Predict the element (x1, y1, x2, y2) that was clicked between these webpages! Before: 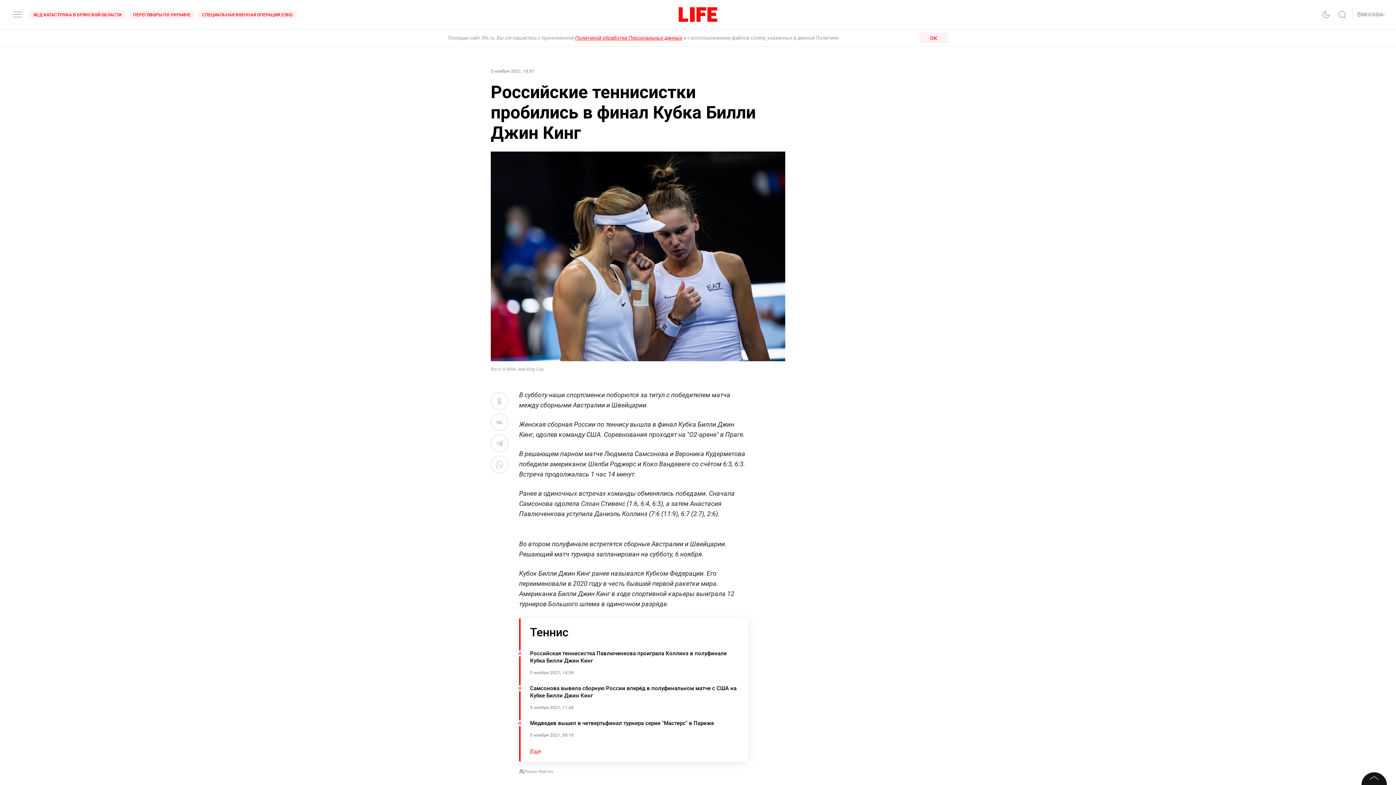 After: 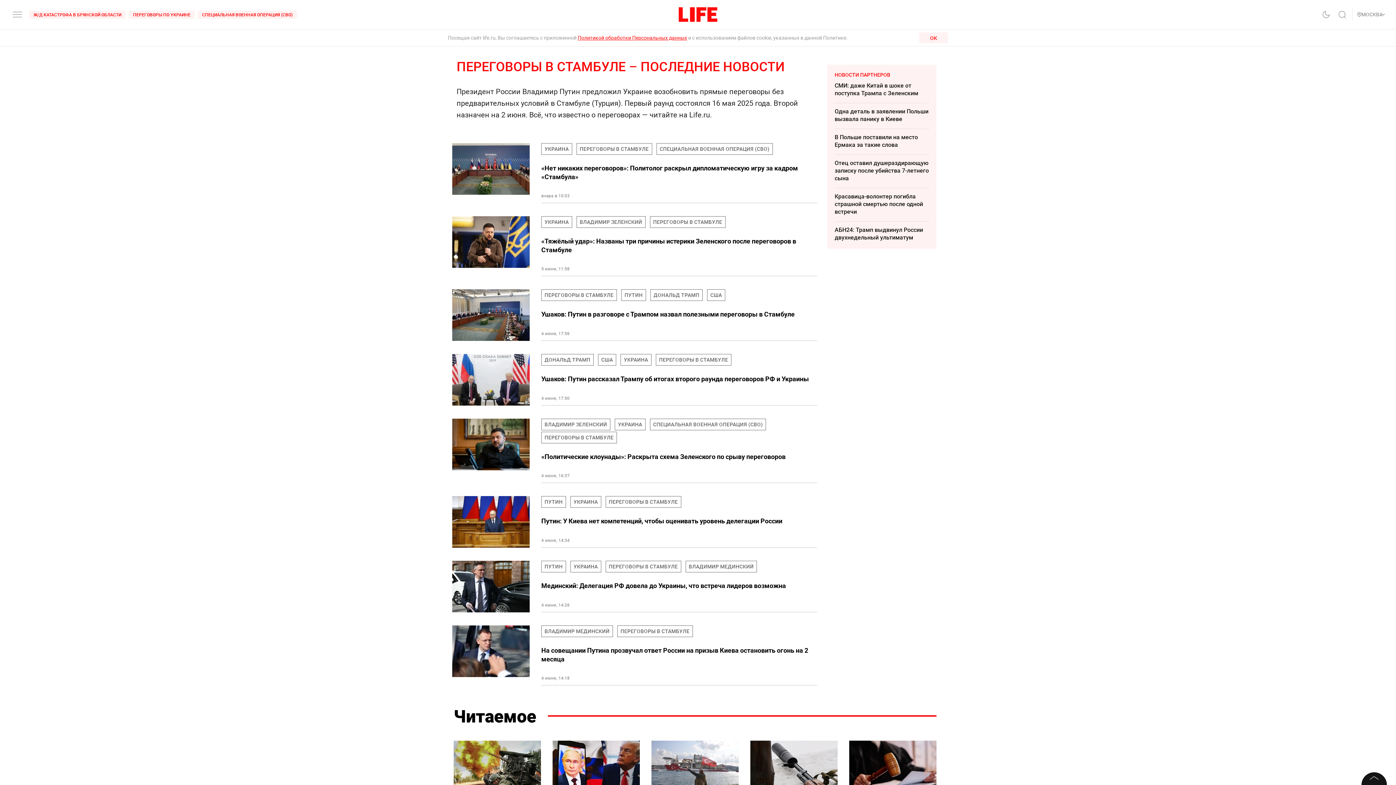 Action: label: ПЕРЕГОВОРЫ ПО УКРАИНЕ bbox: (128, 10, 194, 18)